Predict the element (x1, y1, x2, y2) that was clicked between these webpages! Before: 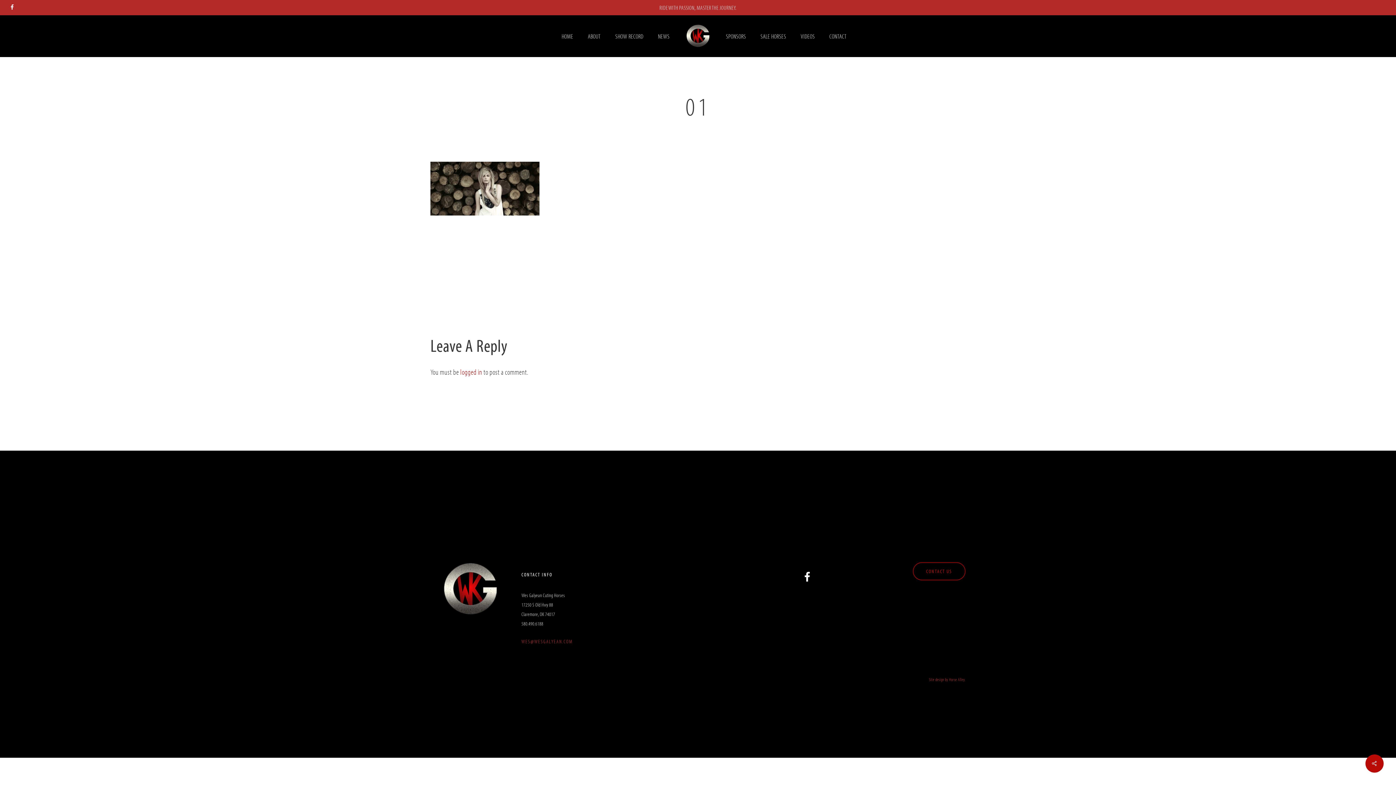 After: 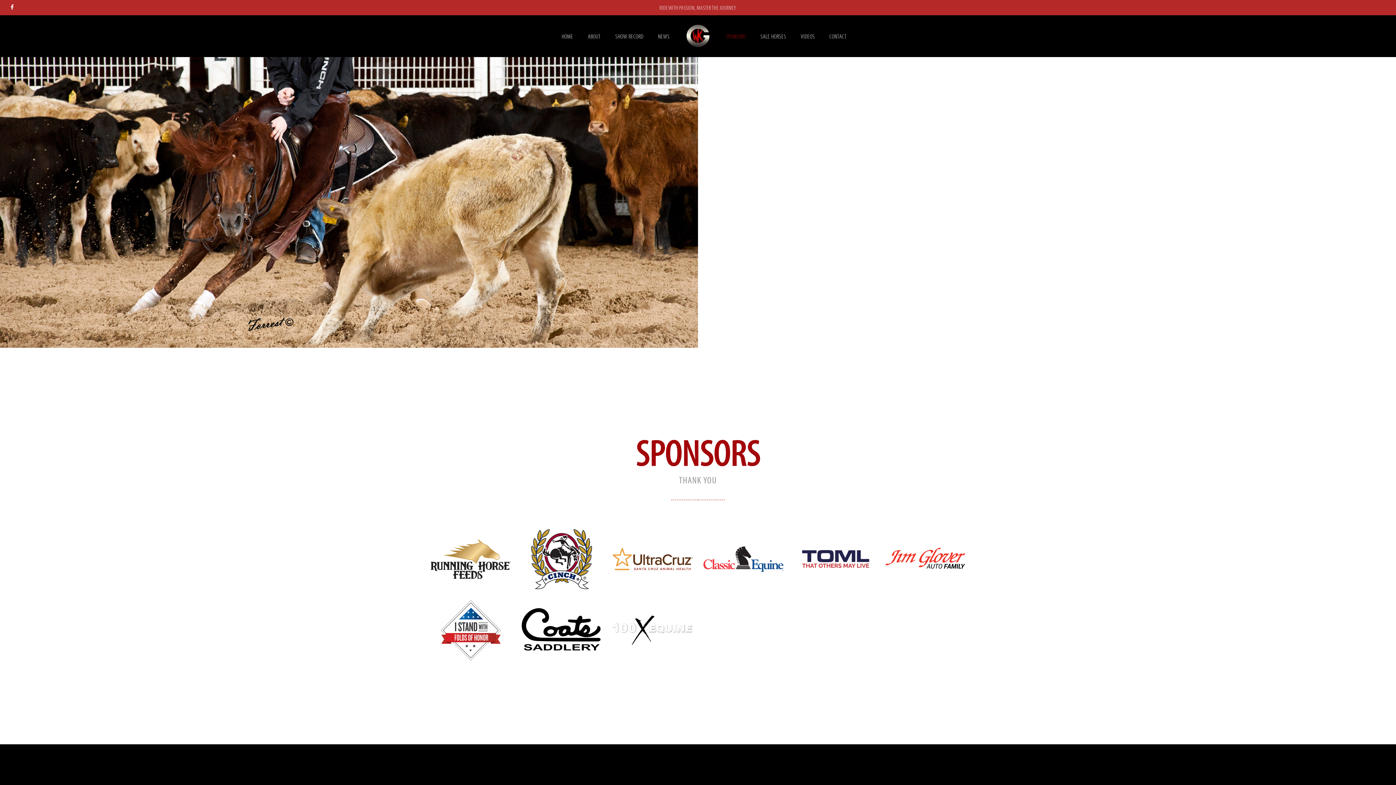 Action: bbox: (718, 32, 753, 40) label: SPONSORS